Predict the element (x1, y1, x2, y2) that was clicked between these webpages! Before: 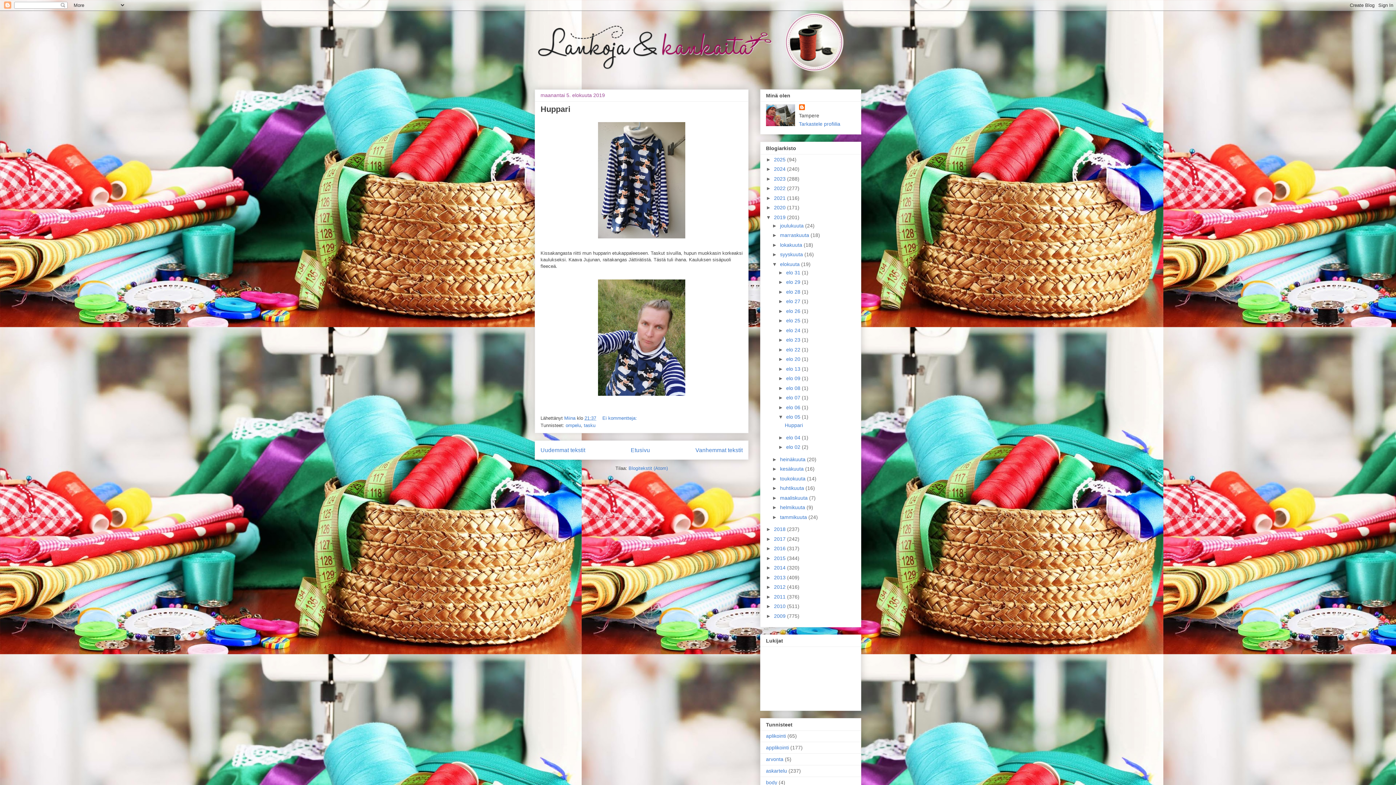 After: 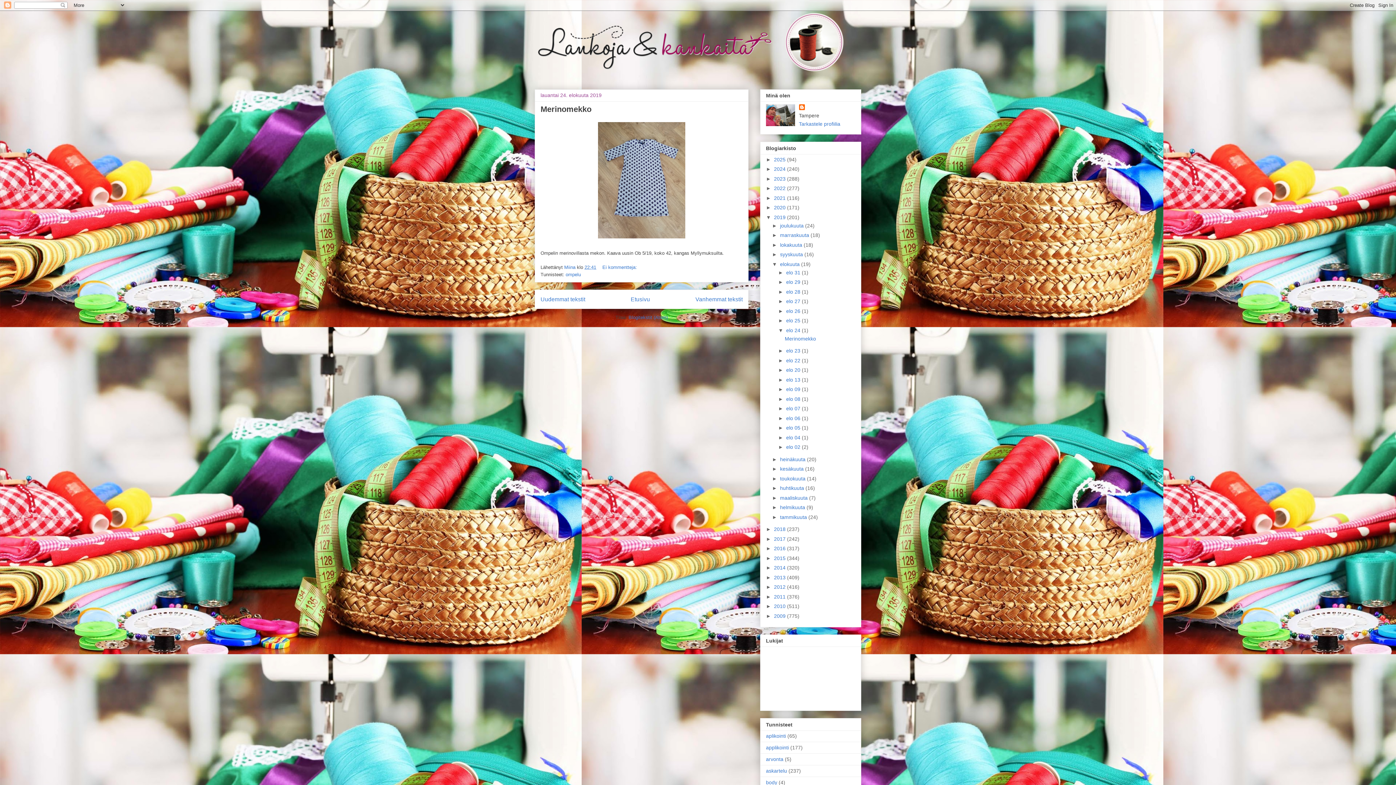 Action: label: elo 24  bbox: (786, 327, 802, 333)